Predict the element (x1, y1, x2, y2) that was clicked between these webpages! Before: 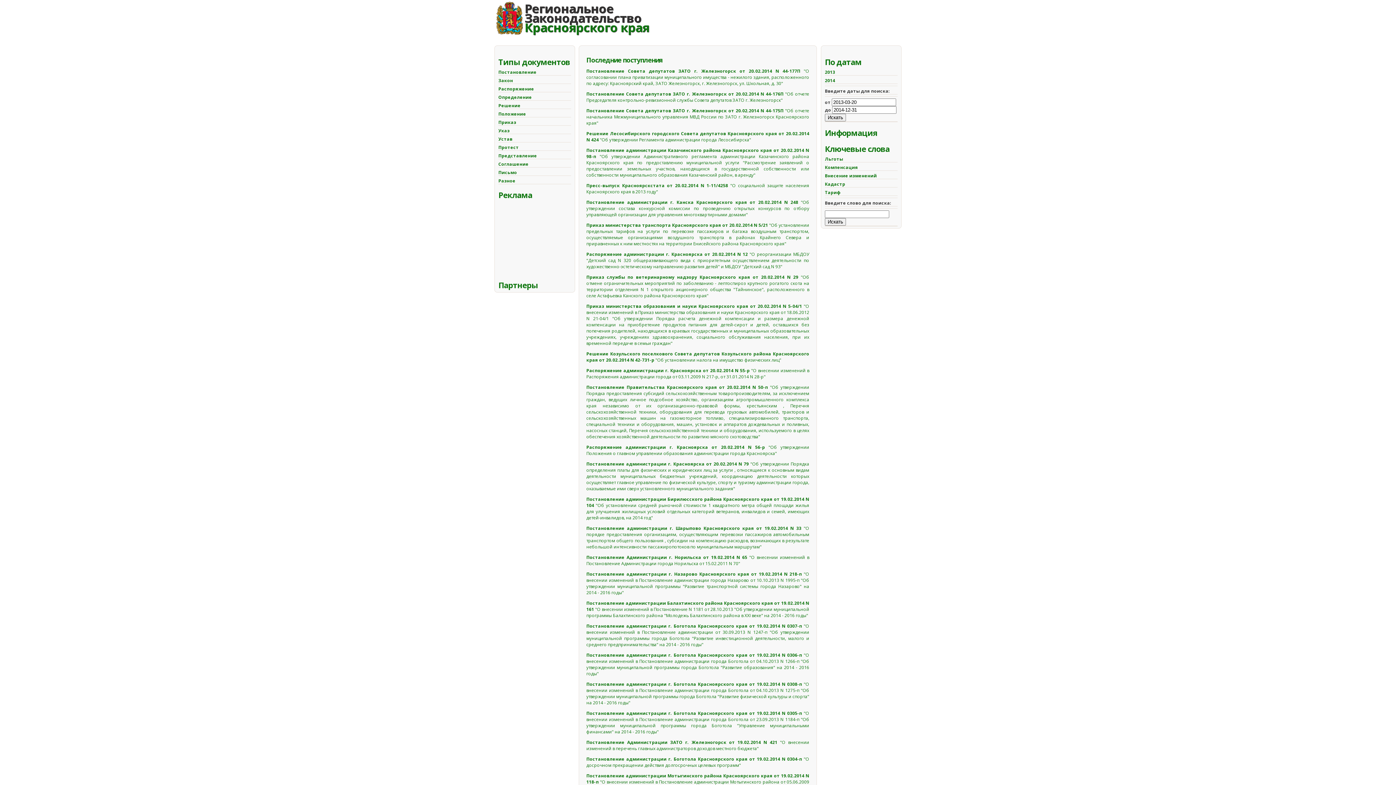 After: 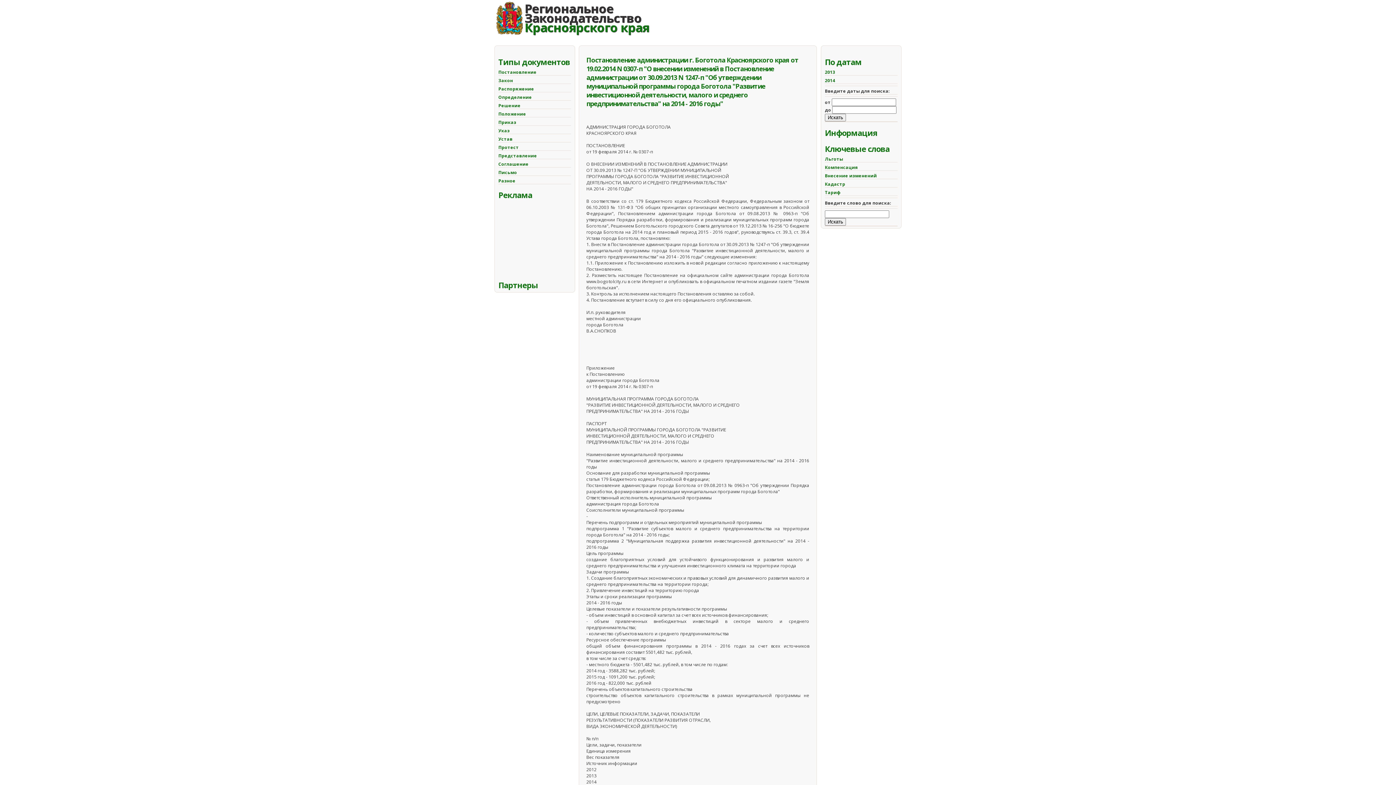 Action: label: Постановление администрации г. Боготола Красноярского края от 19.02.2014 N 0307-п "О внесении изменений в Постановление администрации от 30.09.2013 N 1247-п "Об утверждении муниципальной программы города Боготола "Развитие инвестиционной деятельности, малого и среднего предпринимательства" на 2014 - 2016 годы" bbox: (586, 623, 809, 648)